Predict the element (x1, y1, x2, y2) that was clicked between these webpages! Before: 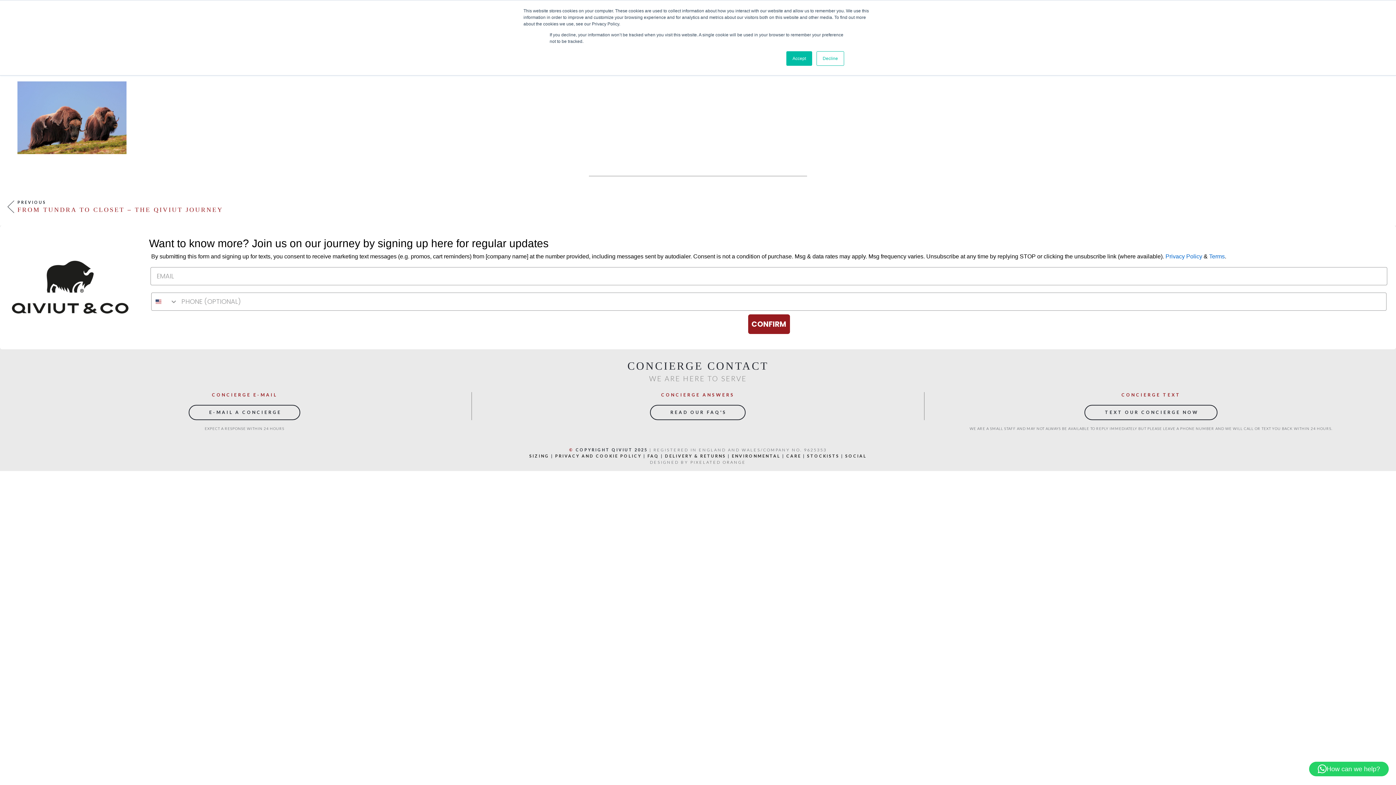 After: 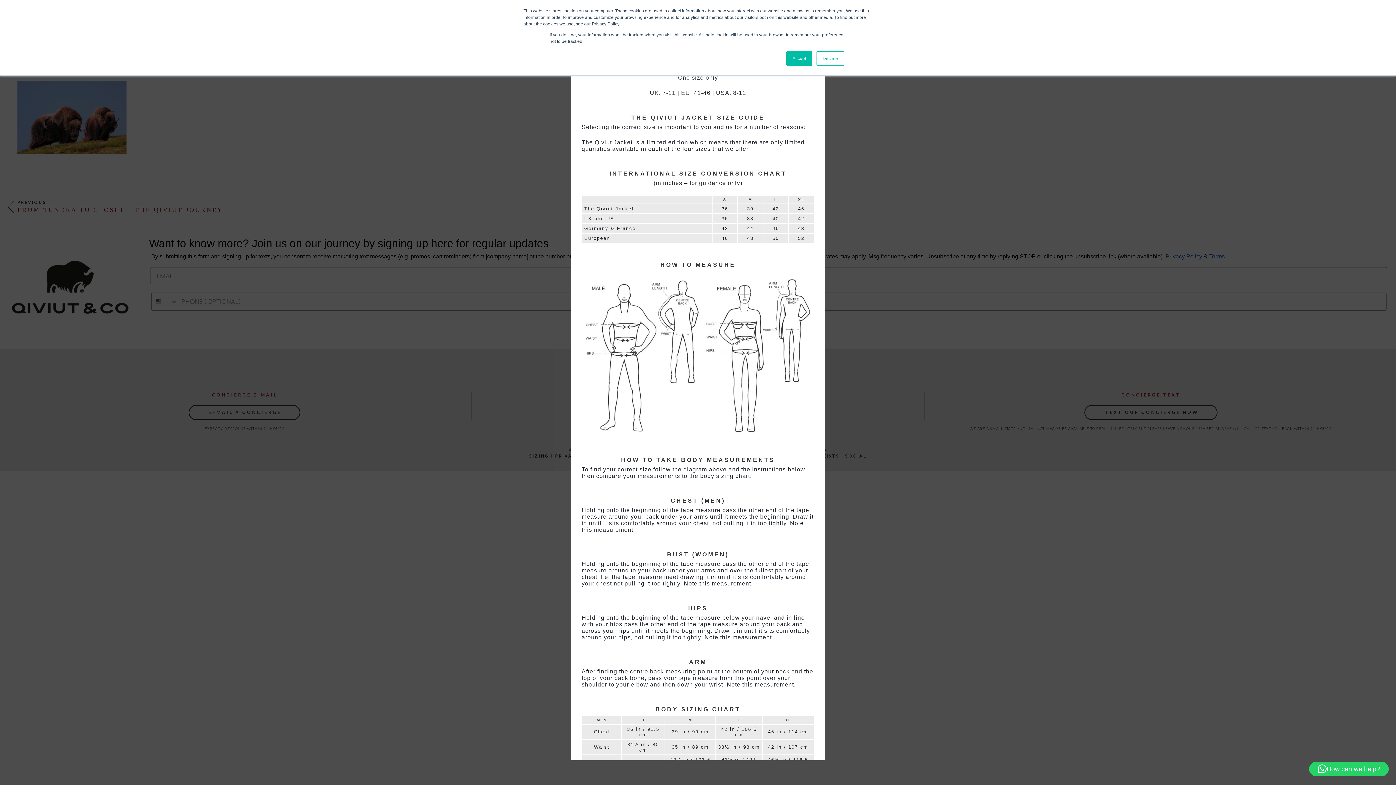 Action: bbox: (529, 453, 549, 458) label: SIZING